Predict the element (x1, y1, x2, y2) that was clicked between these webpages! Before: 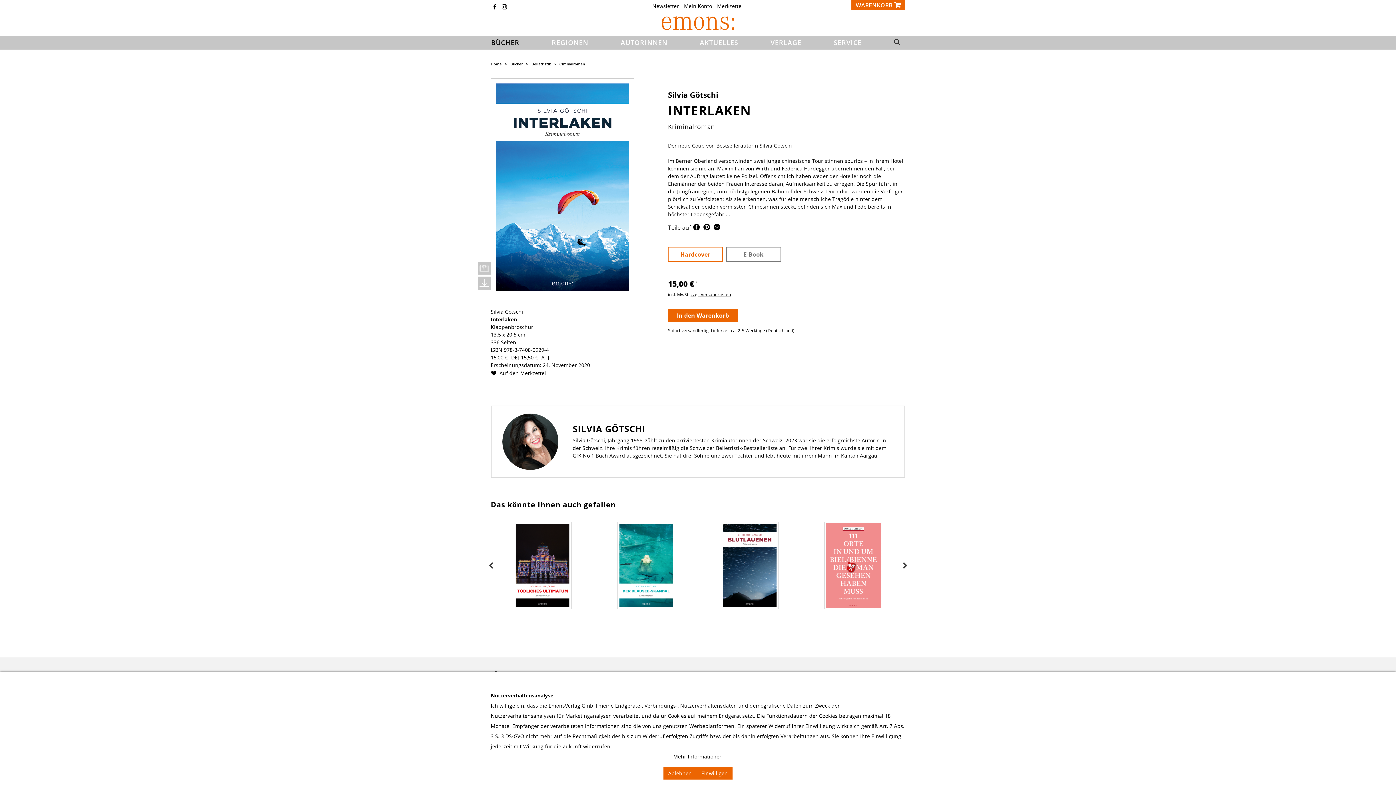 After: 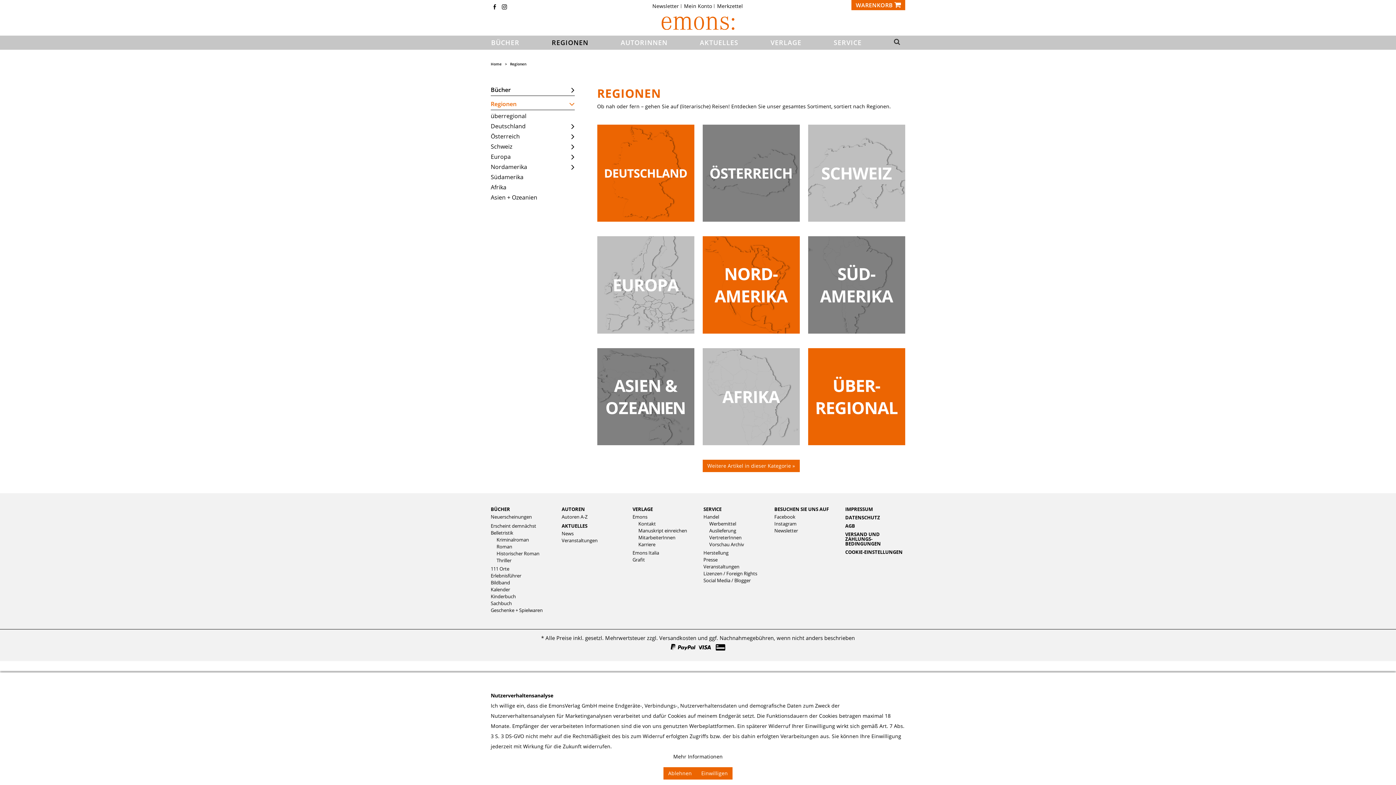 Action: label: REGIONEN bbox: (542, 36, 597, 48)